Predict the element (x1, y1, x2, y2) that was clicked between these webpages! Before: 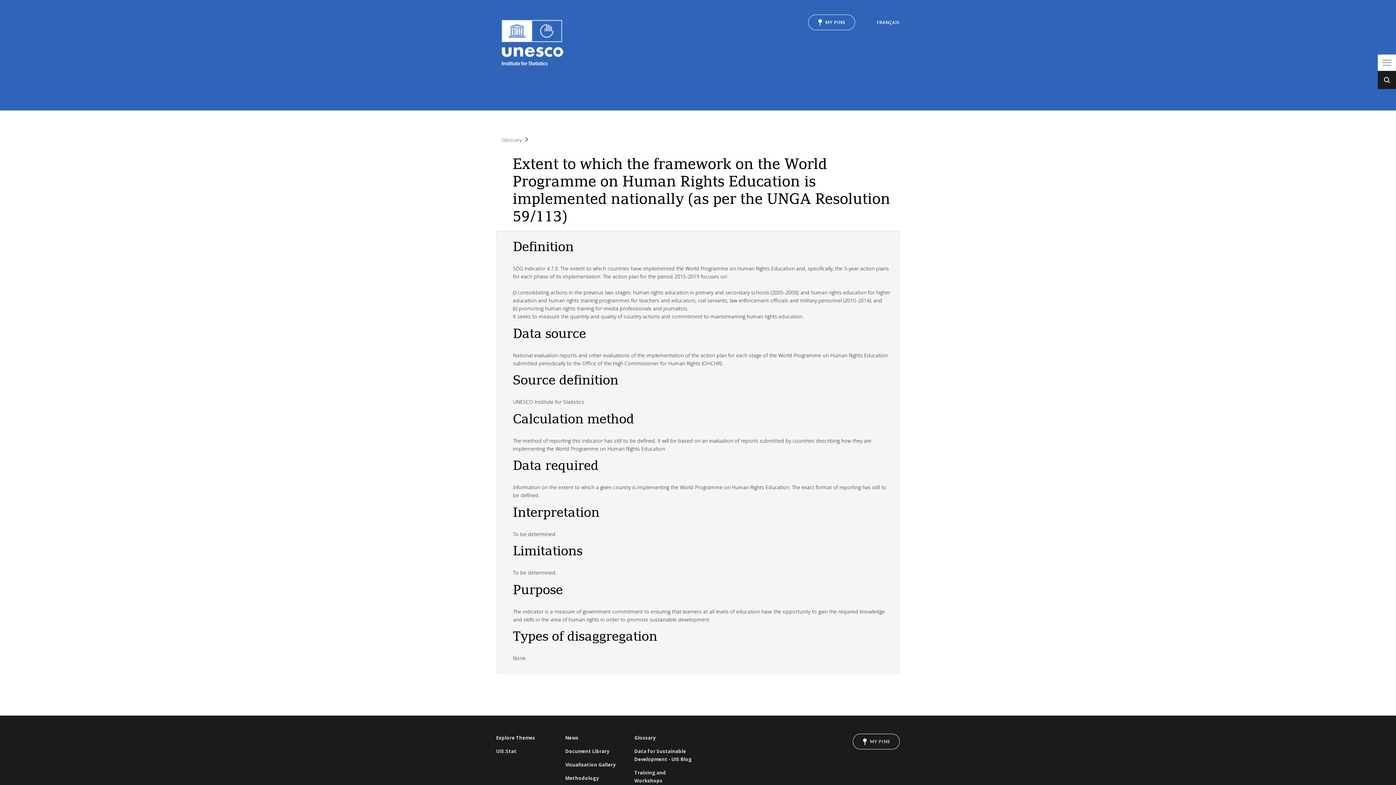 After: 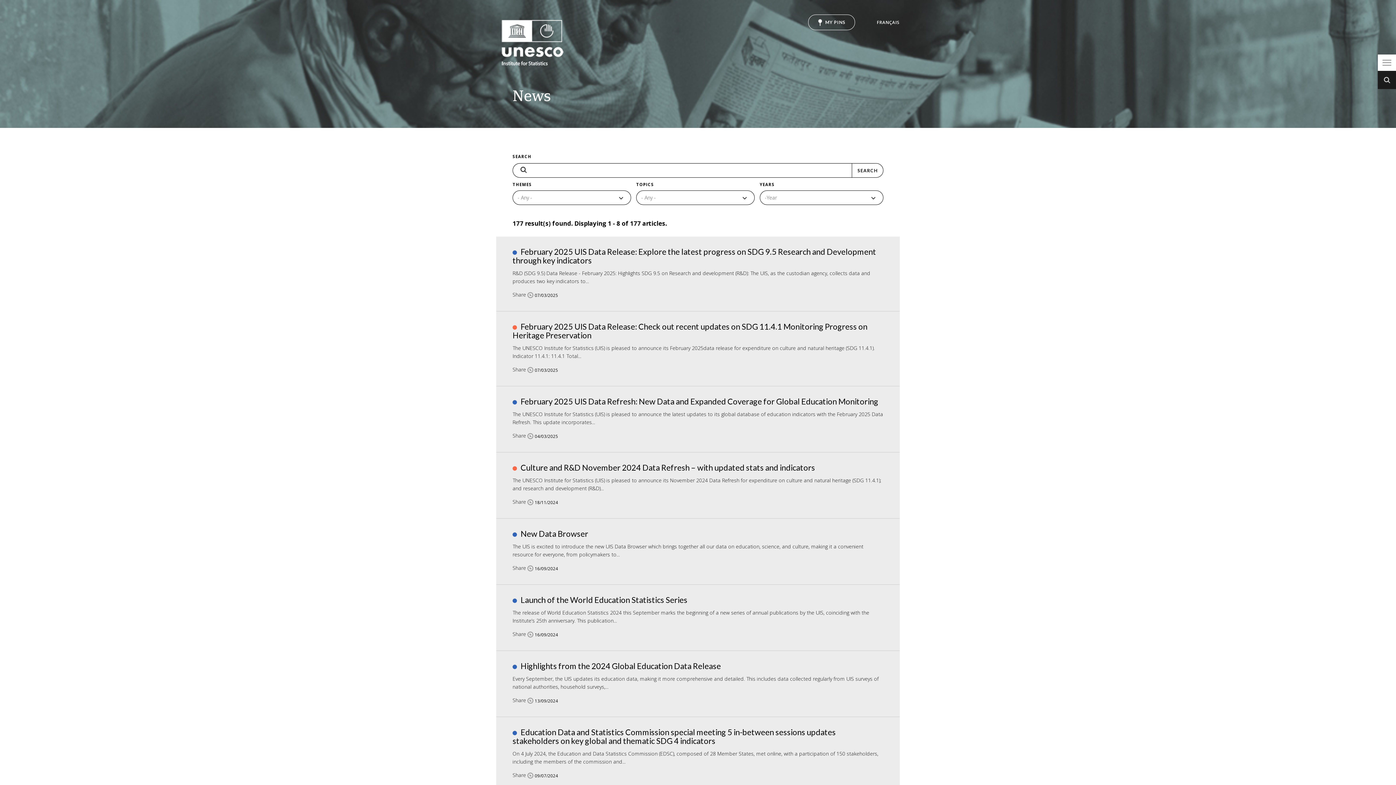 Action: label: News bbox: (565, 734, 623, 742)